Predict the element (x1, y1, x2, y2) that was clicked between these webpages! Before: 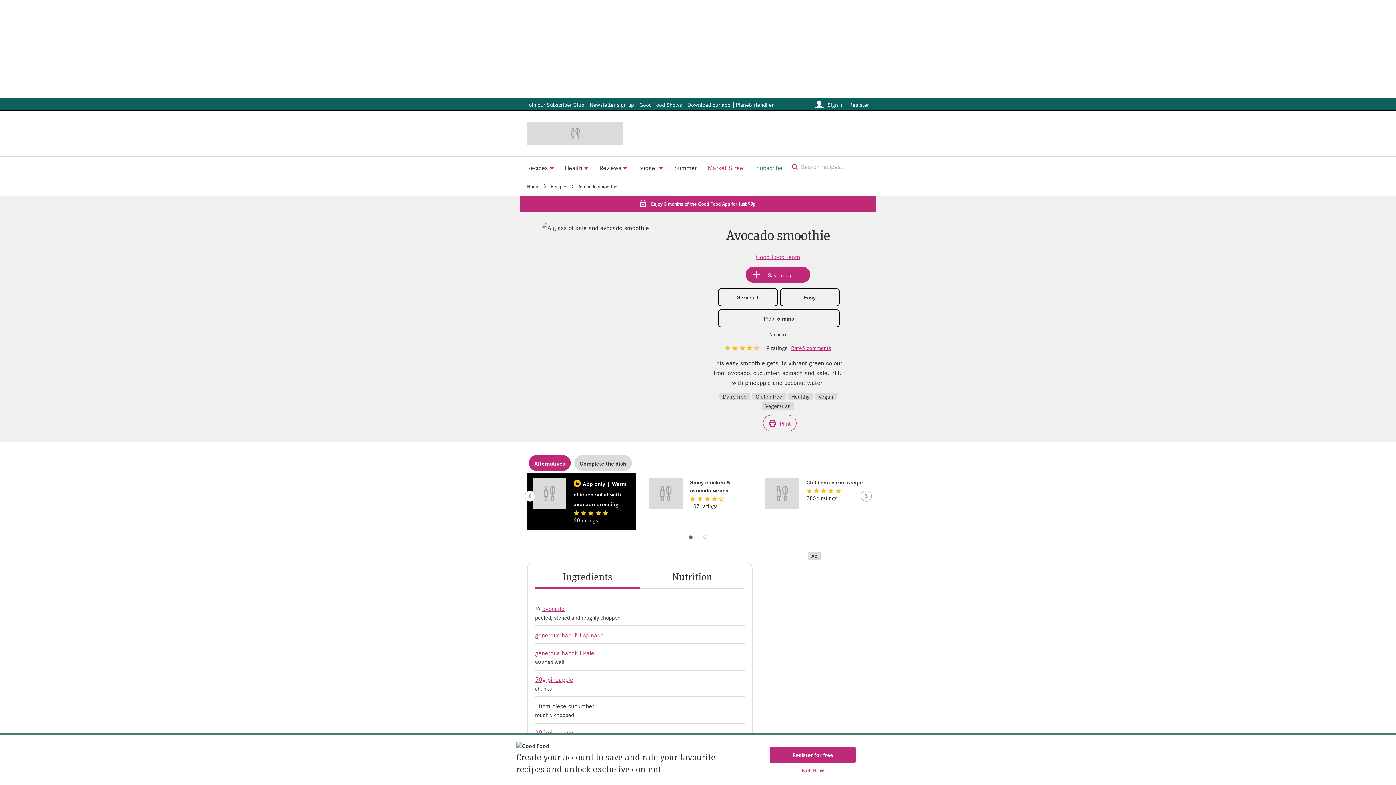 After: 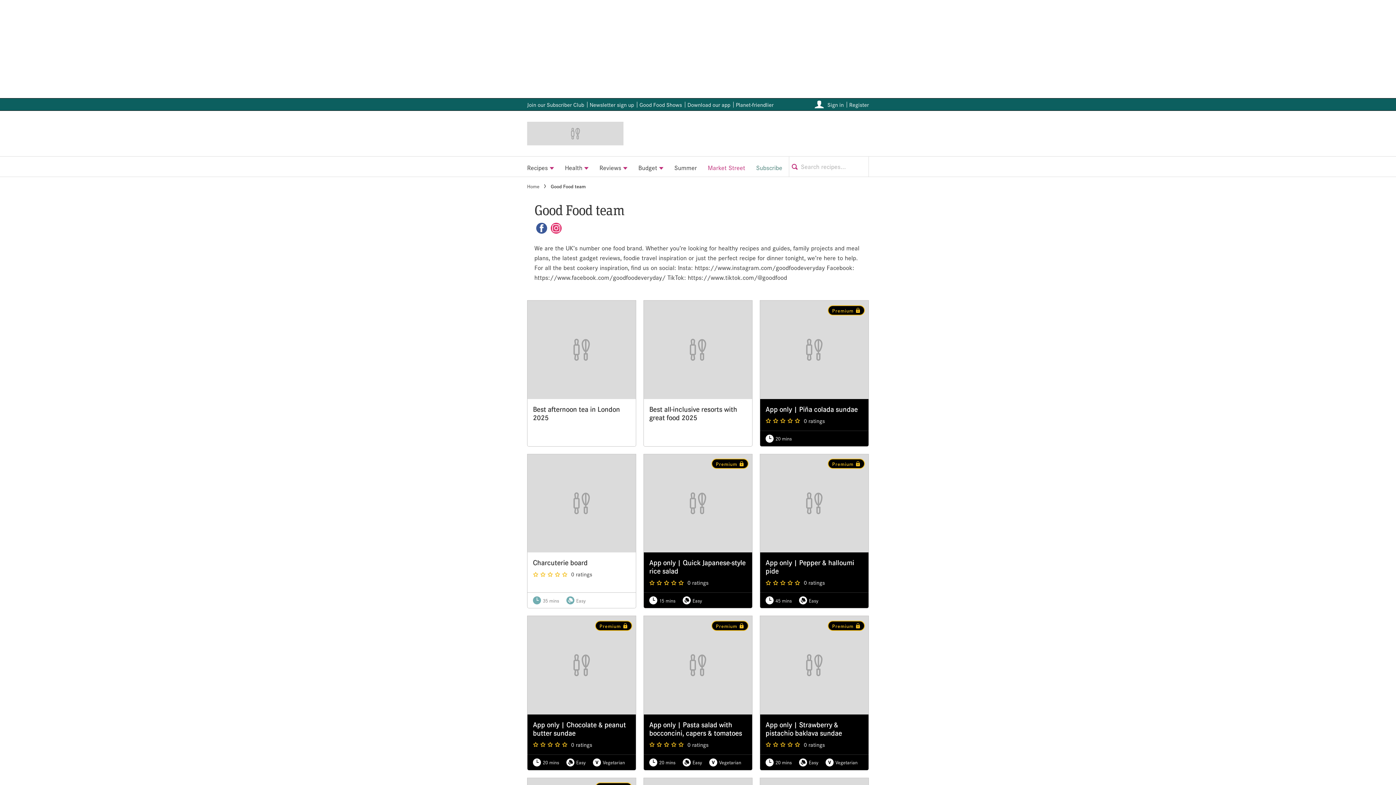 Action: bbox: (756, 251, 800, 261) label: Good Food team